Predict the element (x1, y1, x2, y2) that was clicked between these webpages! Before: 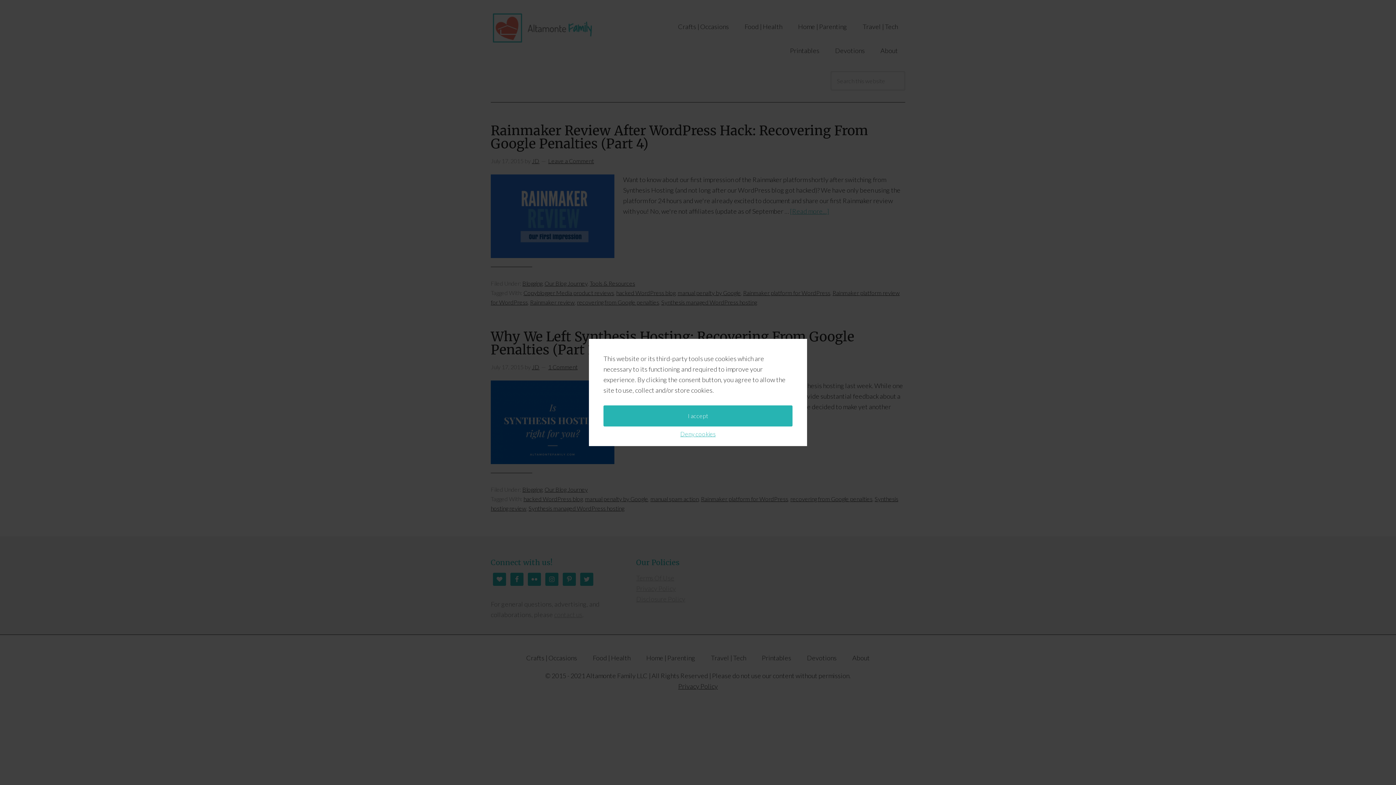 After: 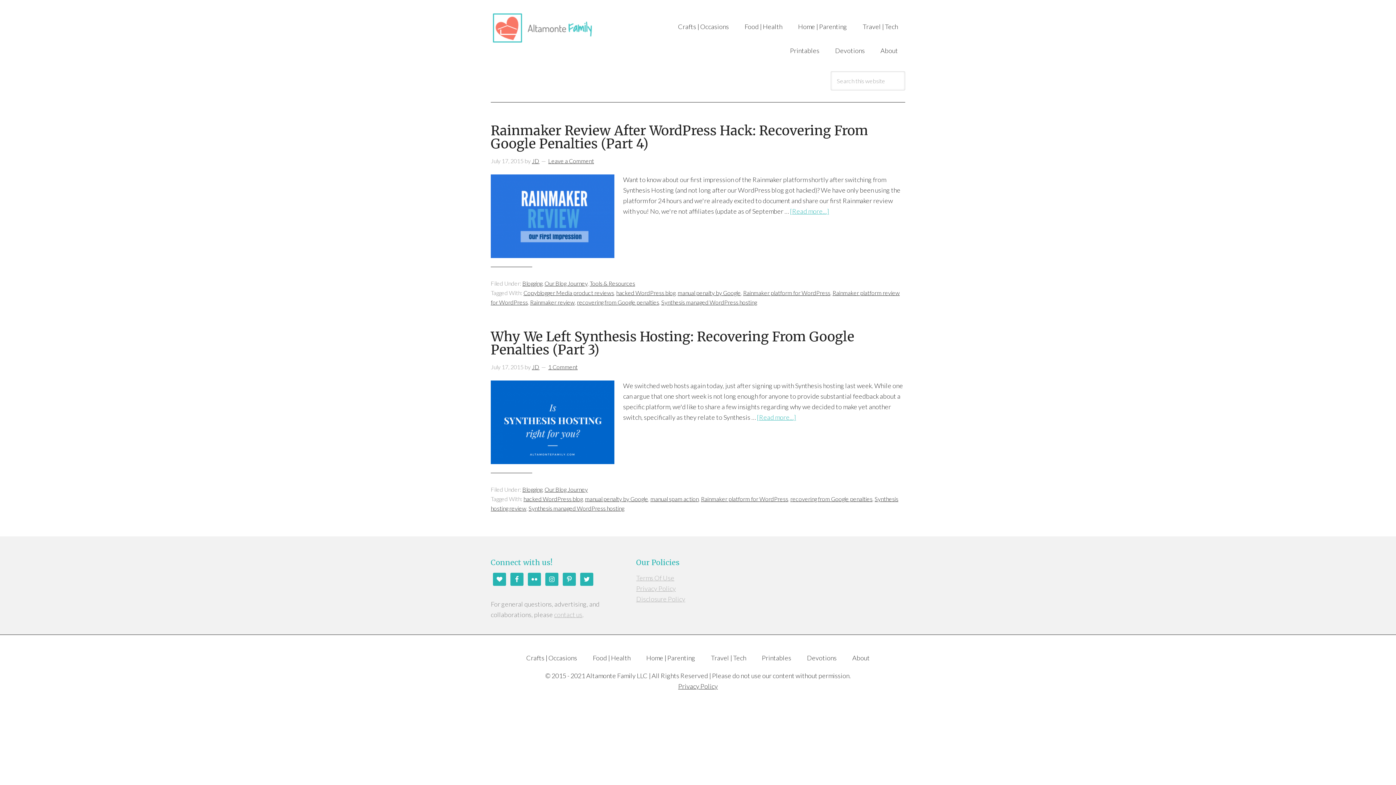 Action: bbox: (603, 405, 792, 426) label: dismiss cookie message